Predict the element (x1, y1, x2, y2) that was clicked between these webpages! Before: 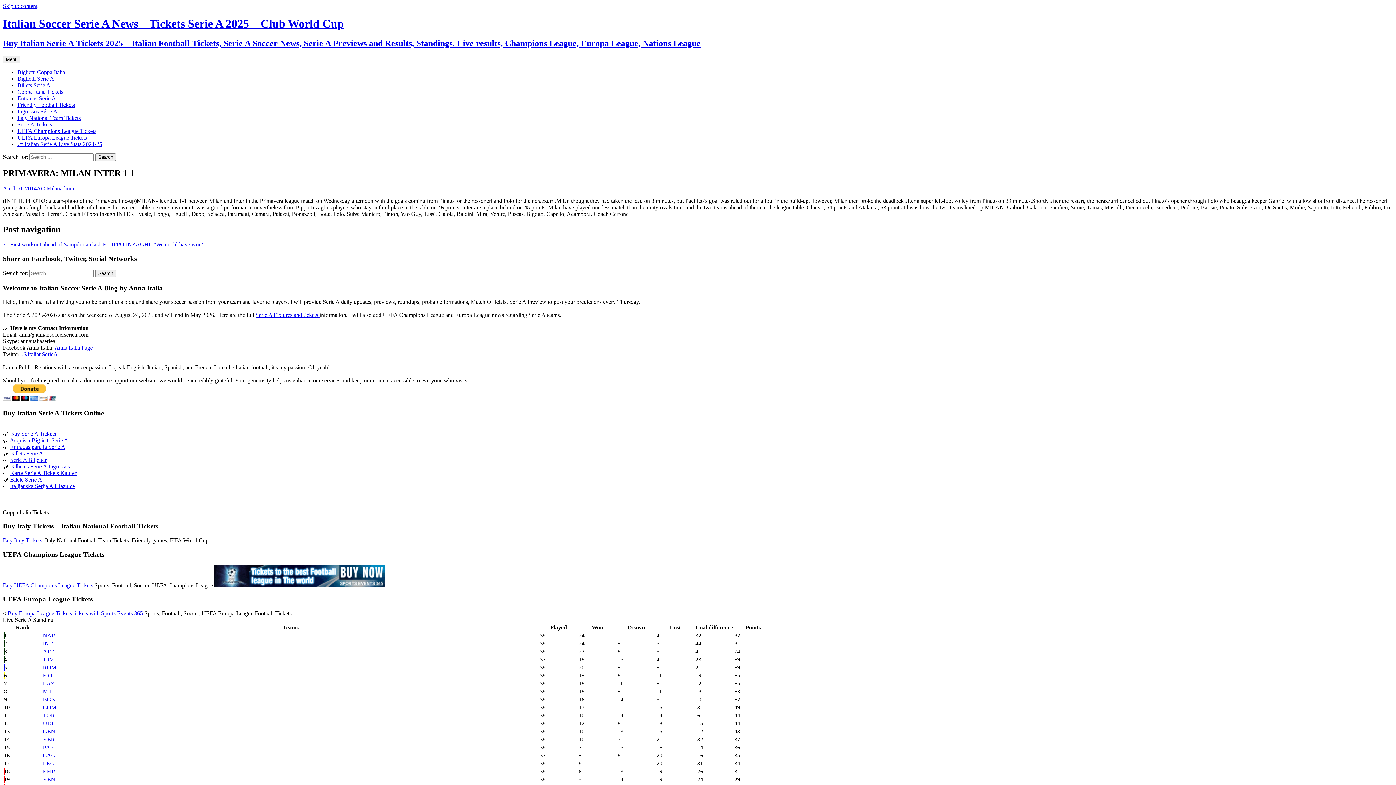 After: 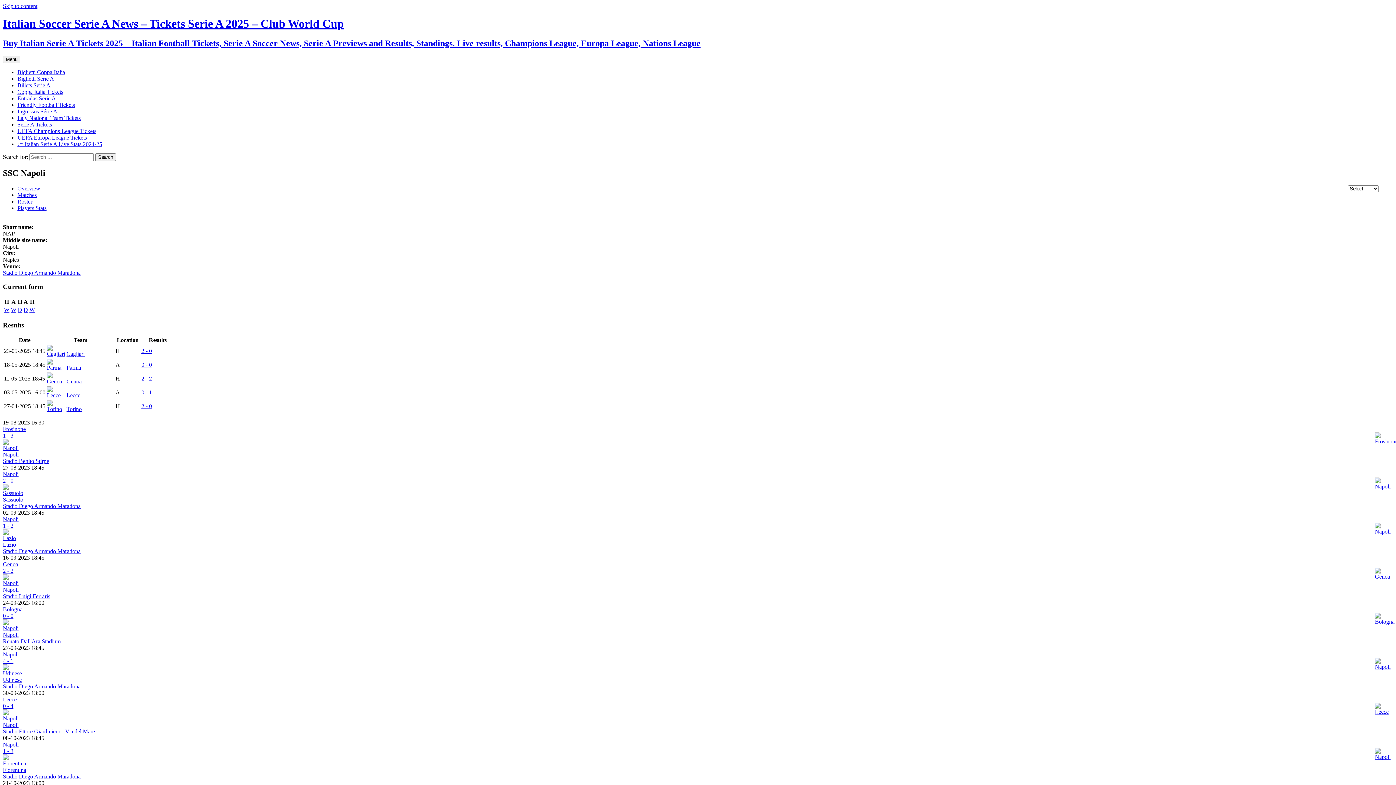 Action: bbox: (42, 632, 54, 638) label: NAP